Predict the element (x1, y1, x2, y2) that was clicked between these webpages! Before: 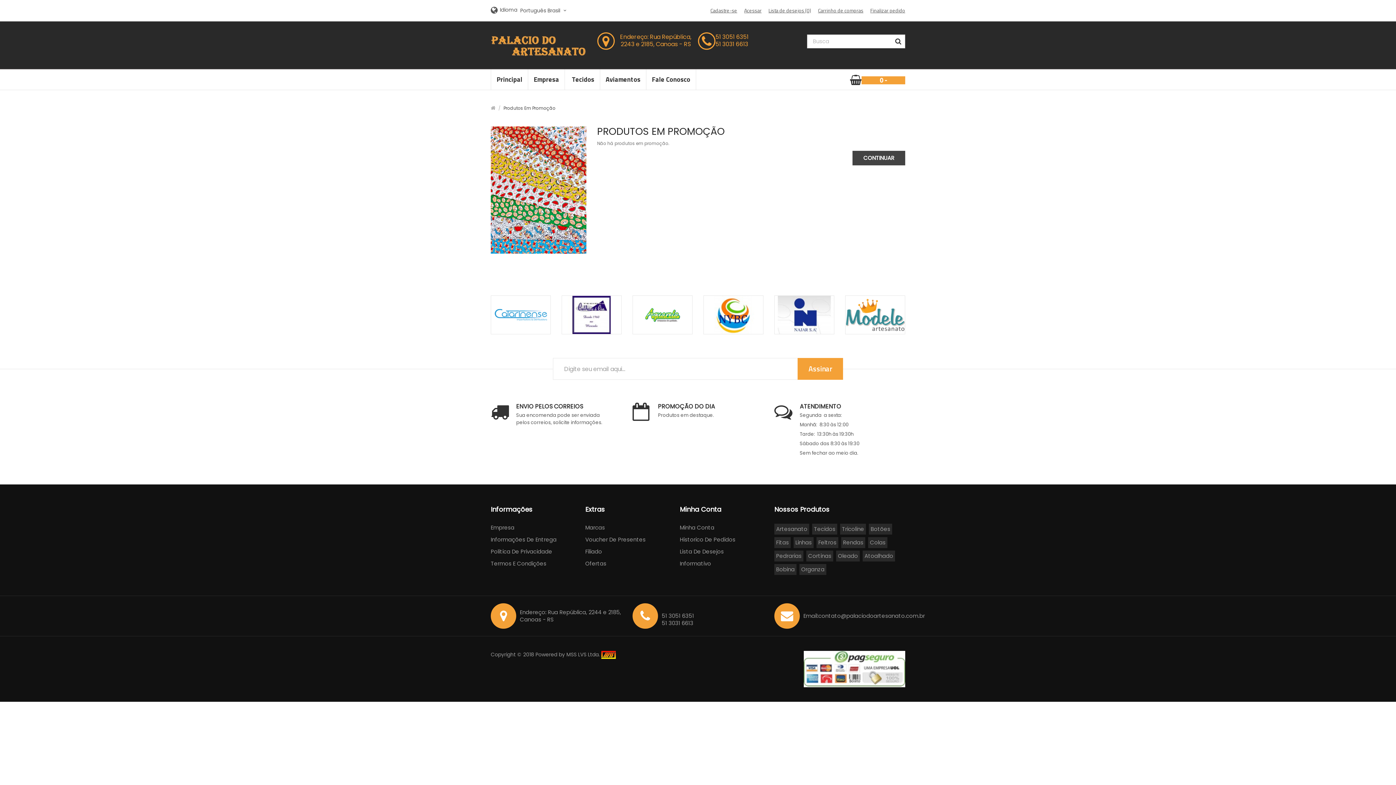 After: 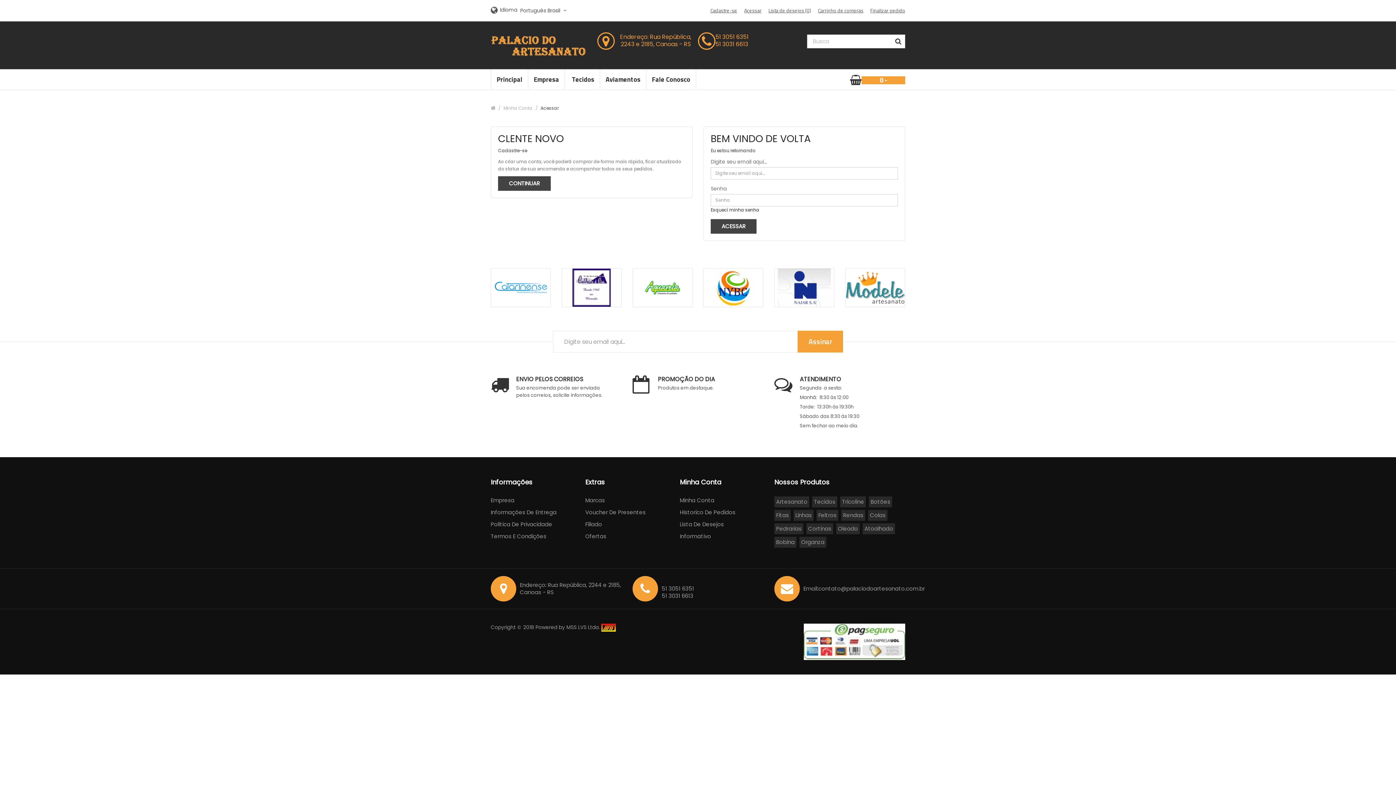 Action: label: Minha Conta bbox: (679, 524, 714, 531)